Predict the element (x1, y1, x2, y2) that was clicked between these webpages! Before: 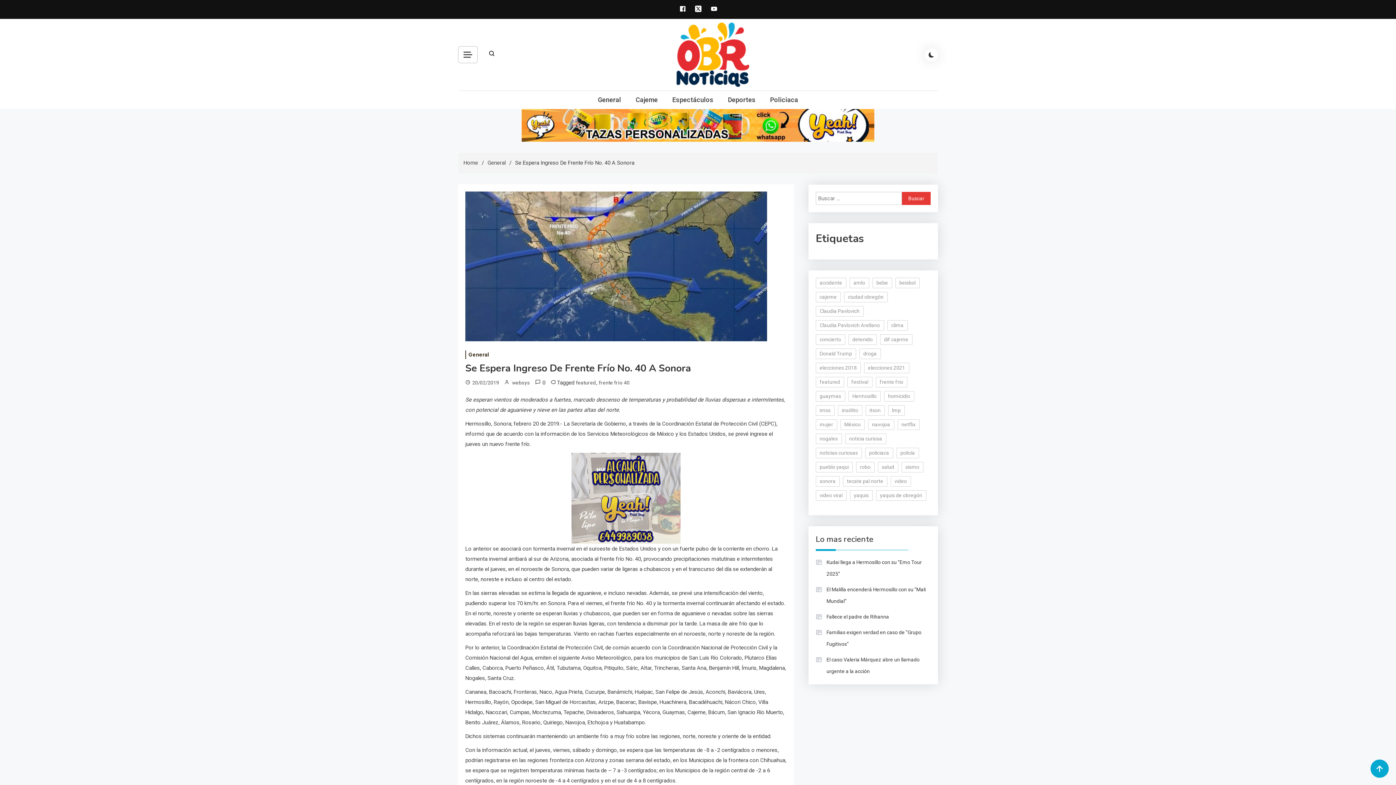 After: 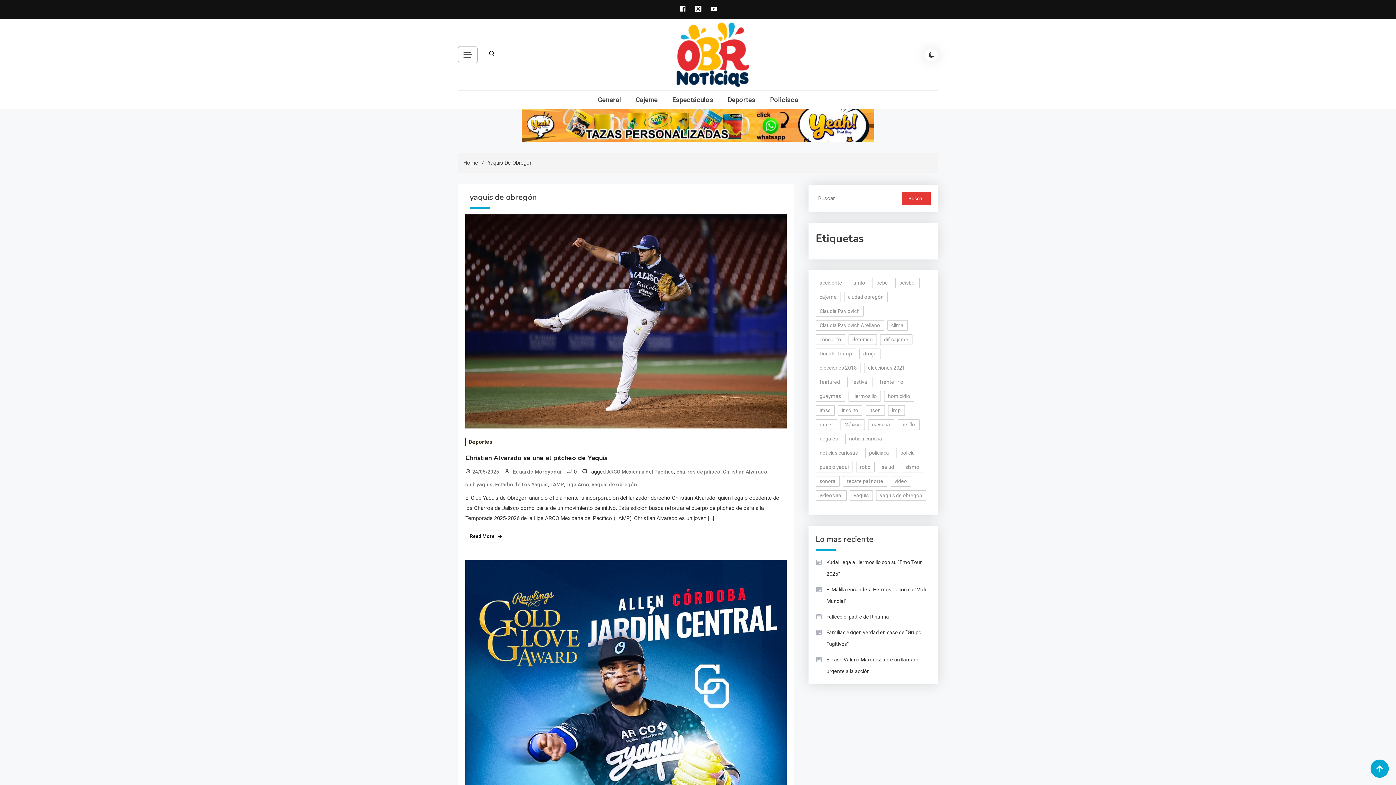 Action: label: yaquis de obregón (52 elementos) bbox: (876, 490, 926, 501)